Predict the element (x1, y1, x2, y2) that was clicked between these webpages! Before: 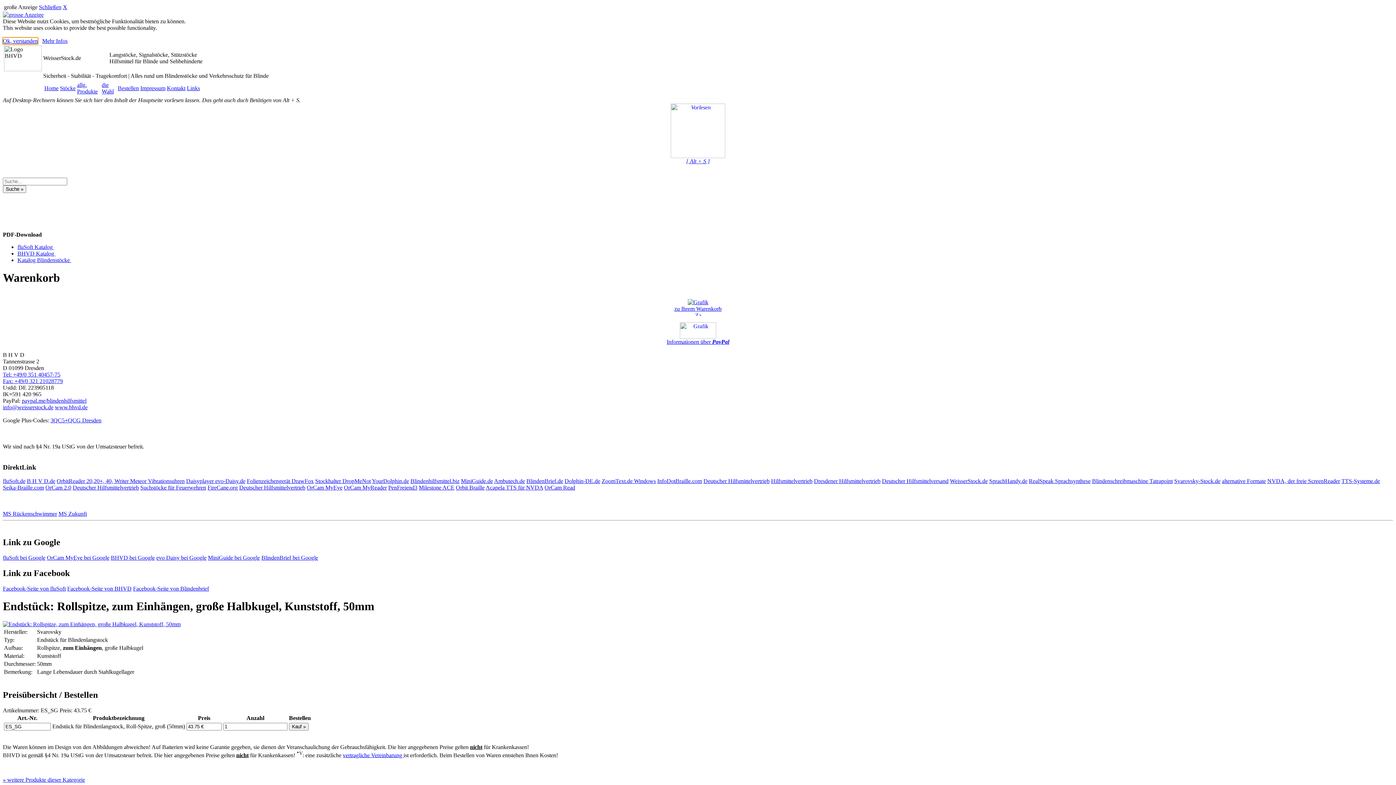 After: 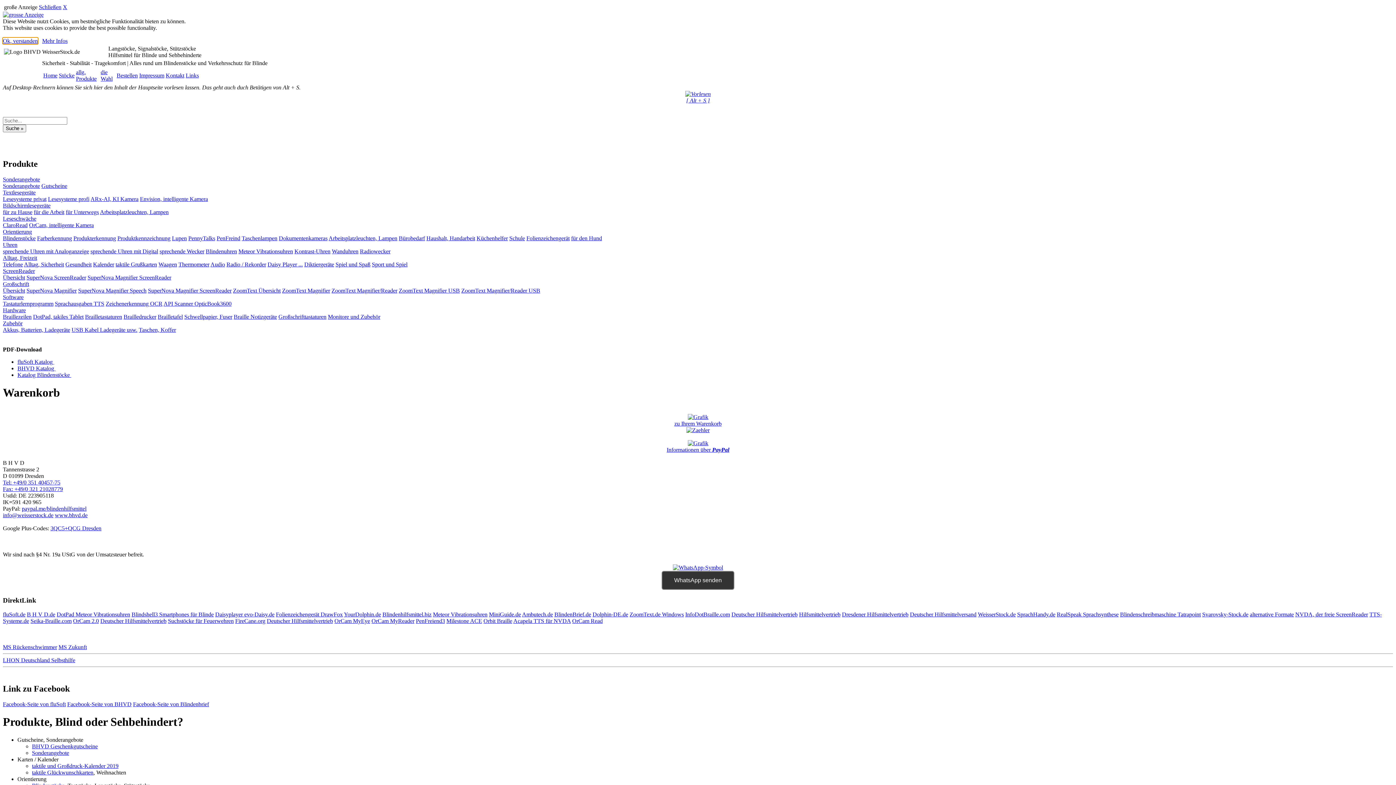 Action: bbox: (77, 81, 97, 94) label: allg. Produkte